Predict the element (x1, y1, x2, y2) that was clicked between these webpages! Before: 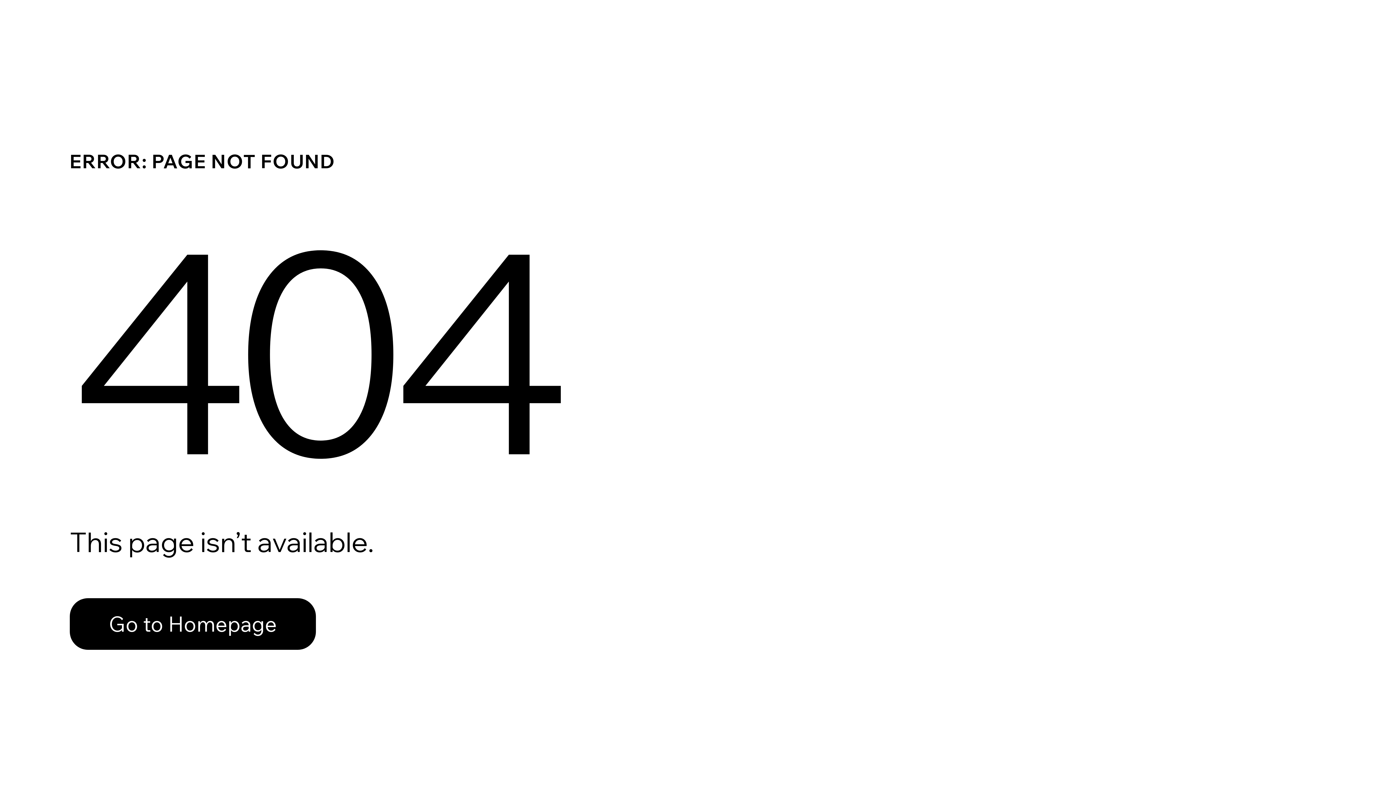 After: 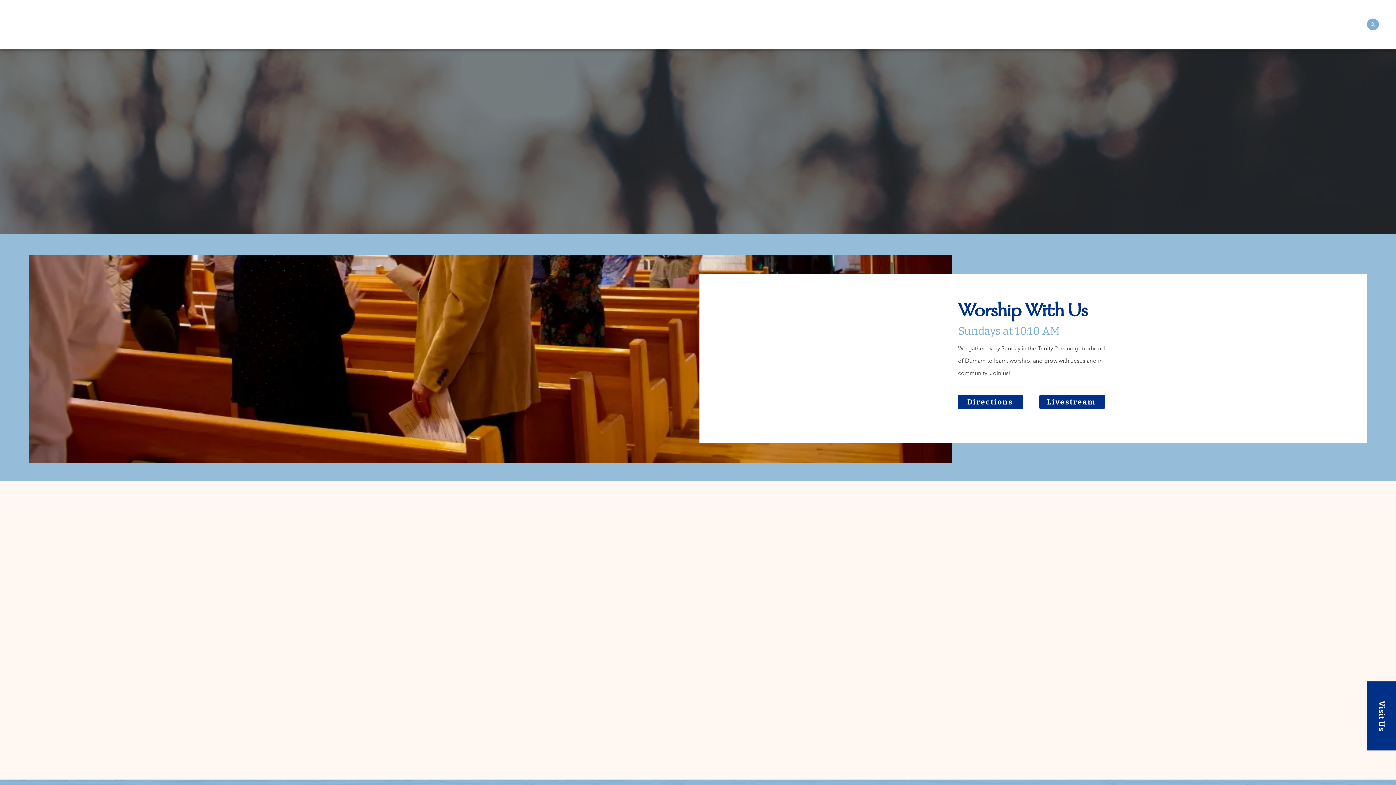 Action: label: Go to Homepage bbox: (69, 582, 768, 659)